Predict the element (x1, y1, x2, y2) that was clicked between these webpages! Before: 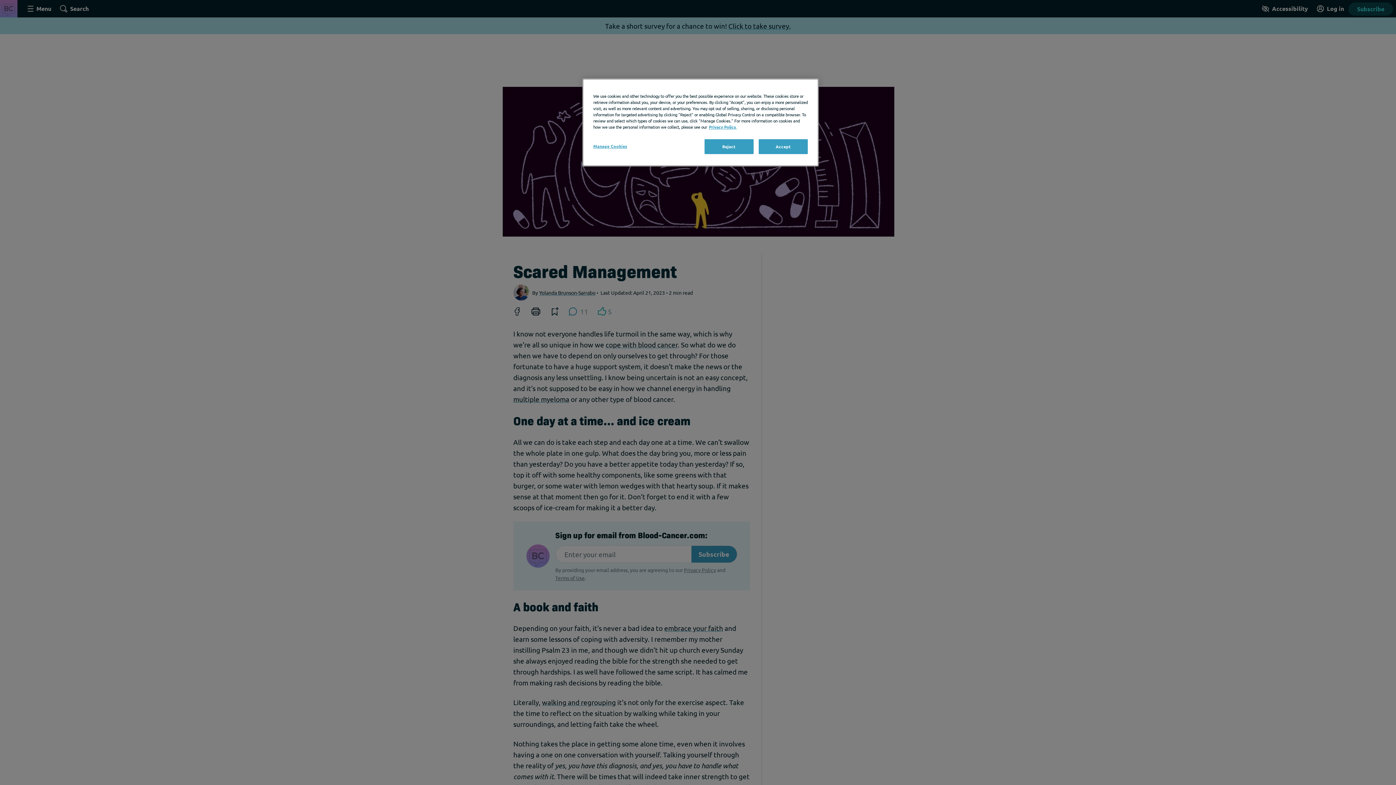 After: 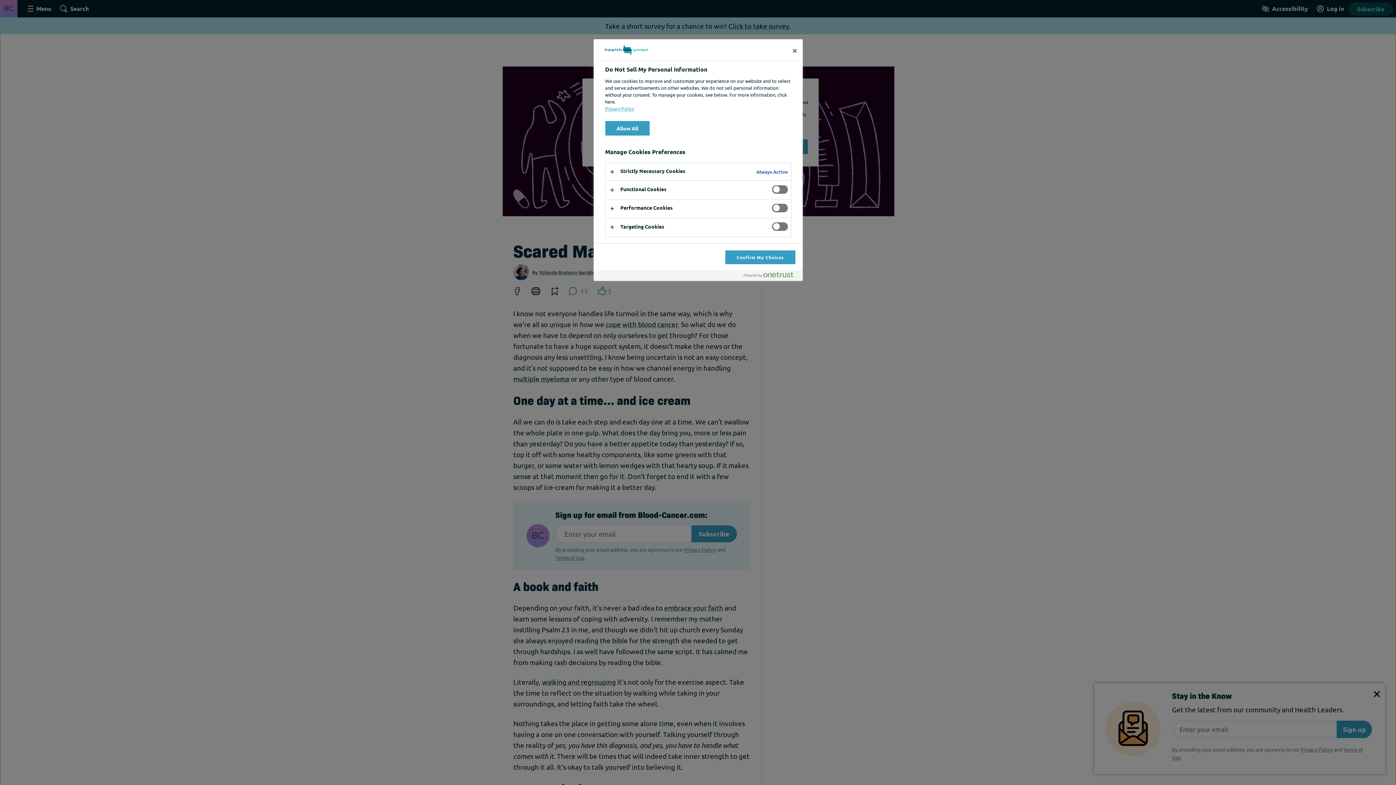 Action: bbox: (593, 139, 642, 153) label: Manage Cookies